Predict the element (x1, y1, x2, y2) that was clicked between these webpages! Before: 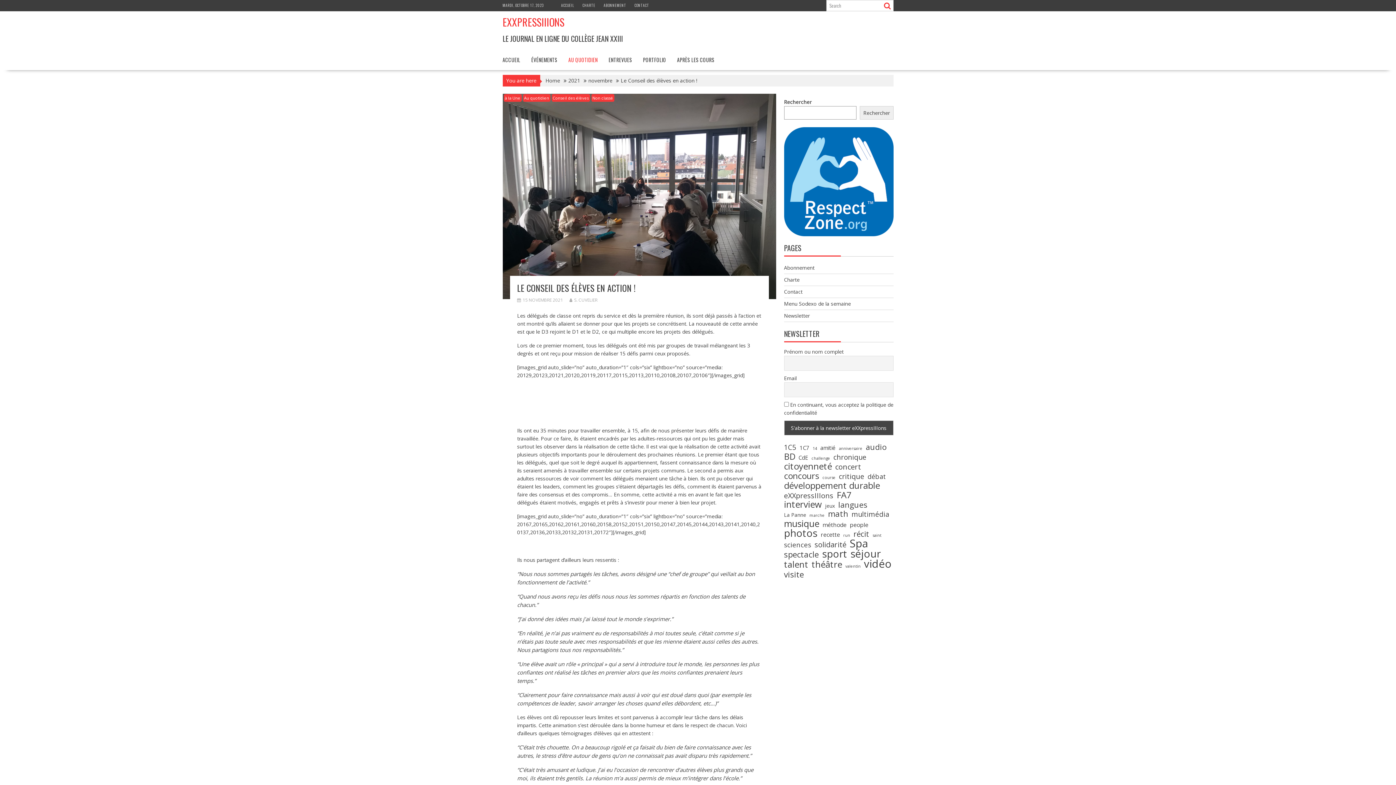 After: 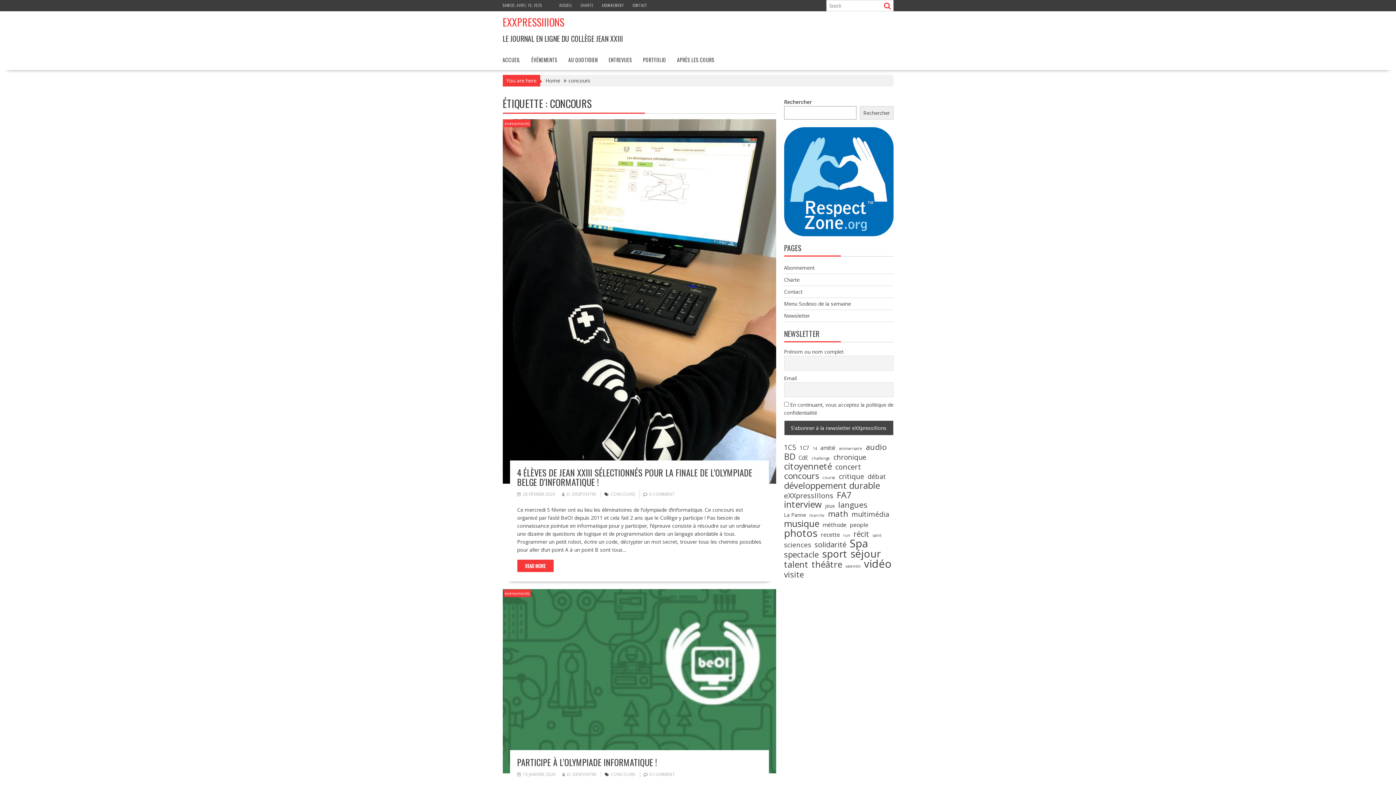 Action: label: concours (26 éléments) bbox: (784, 472, 819, 480)